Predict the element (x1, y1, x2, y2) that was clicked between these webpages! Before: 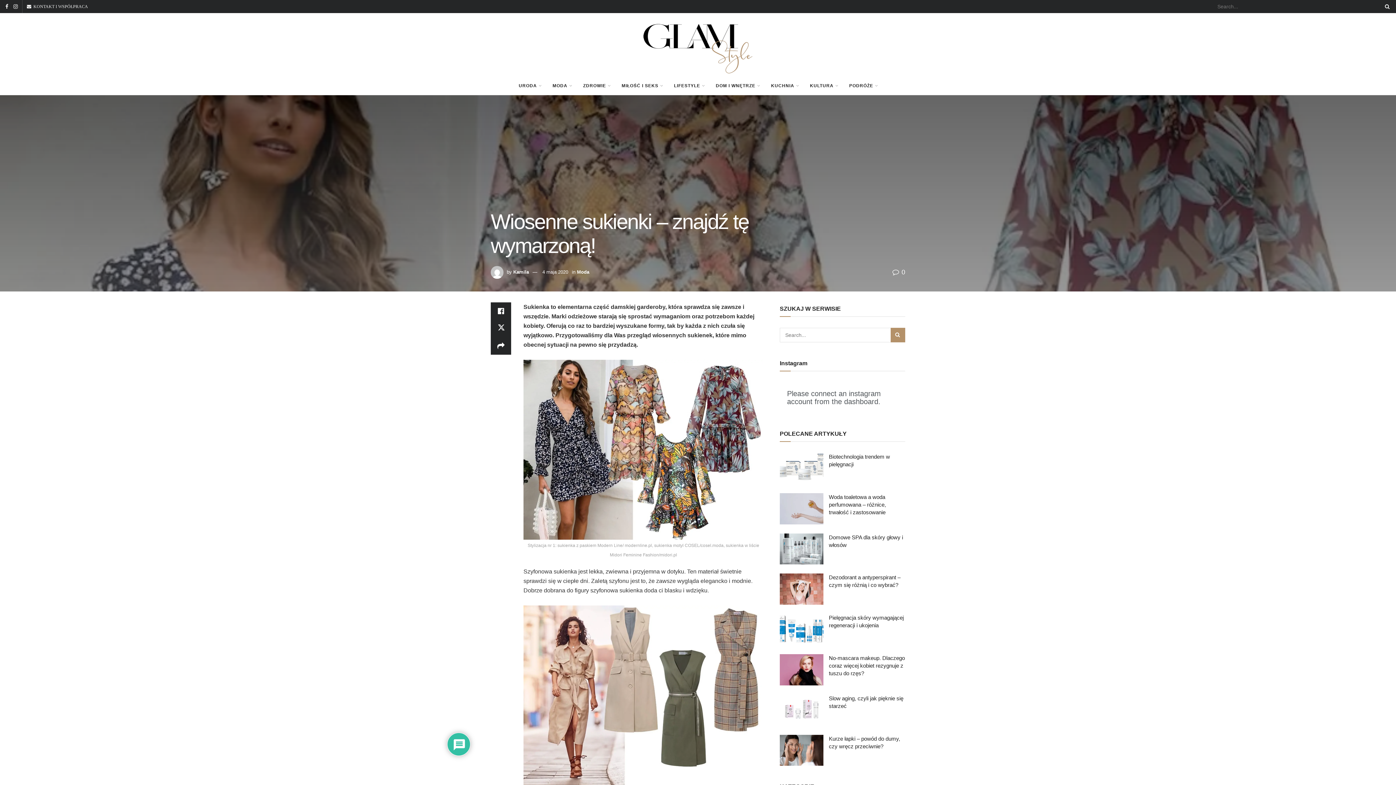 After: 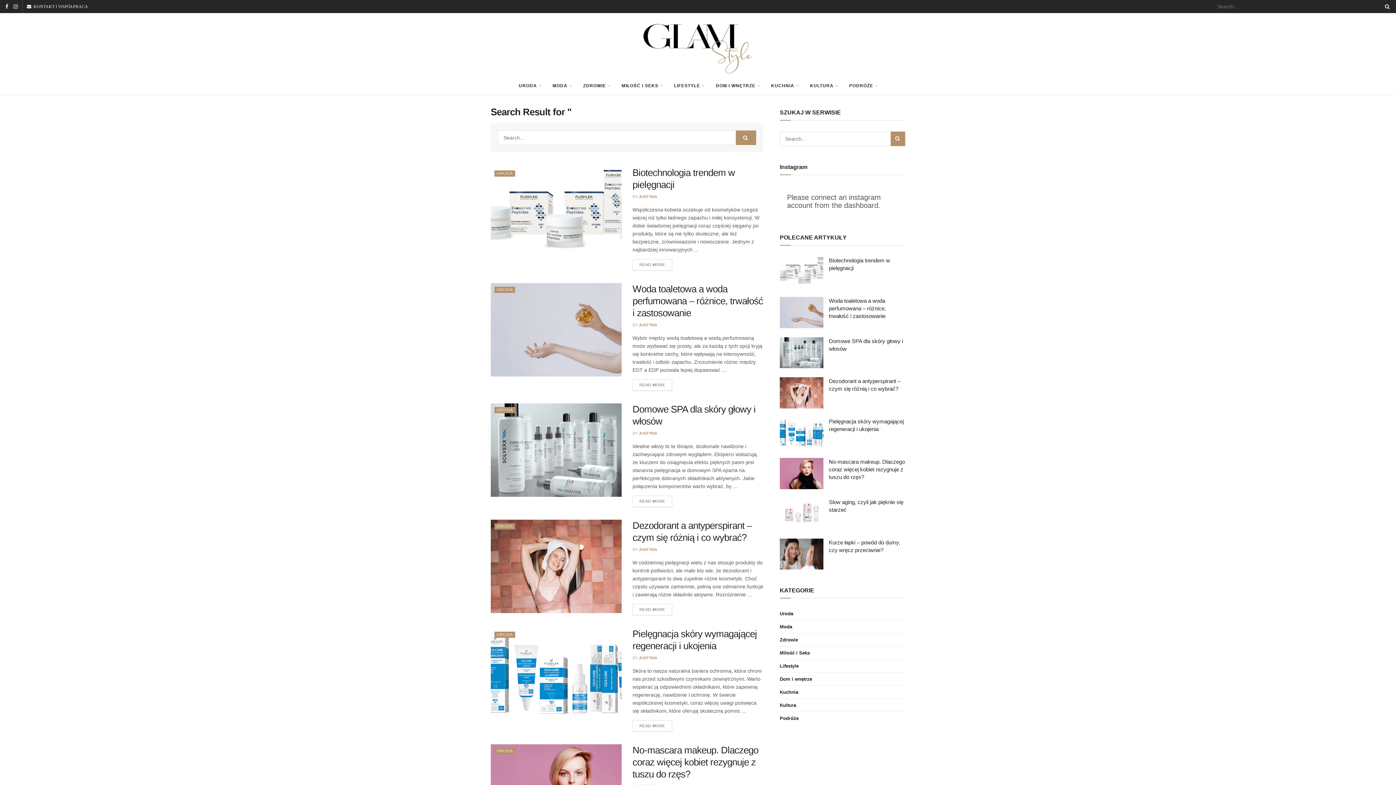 Action: bbox: (1381, 0, 1390, 13) label: Search Button